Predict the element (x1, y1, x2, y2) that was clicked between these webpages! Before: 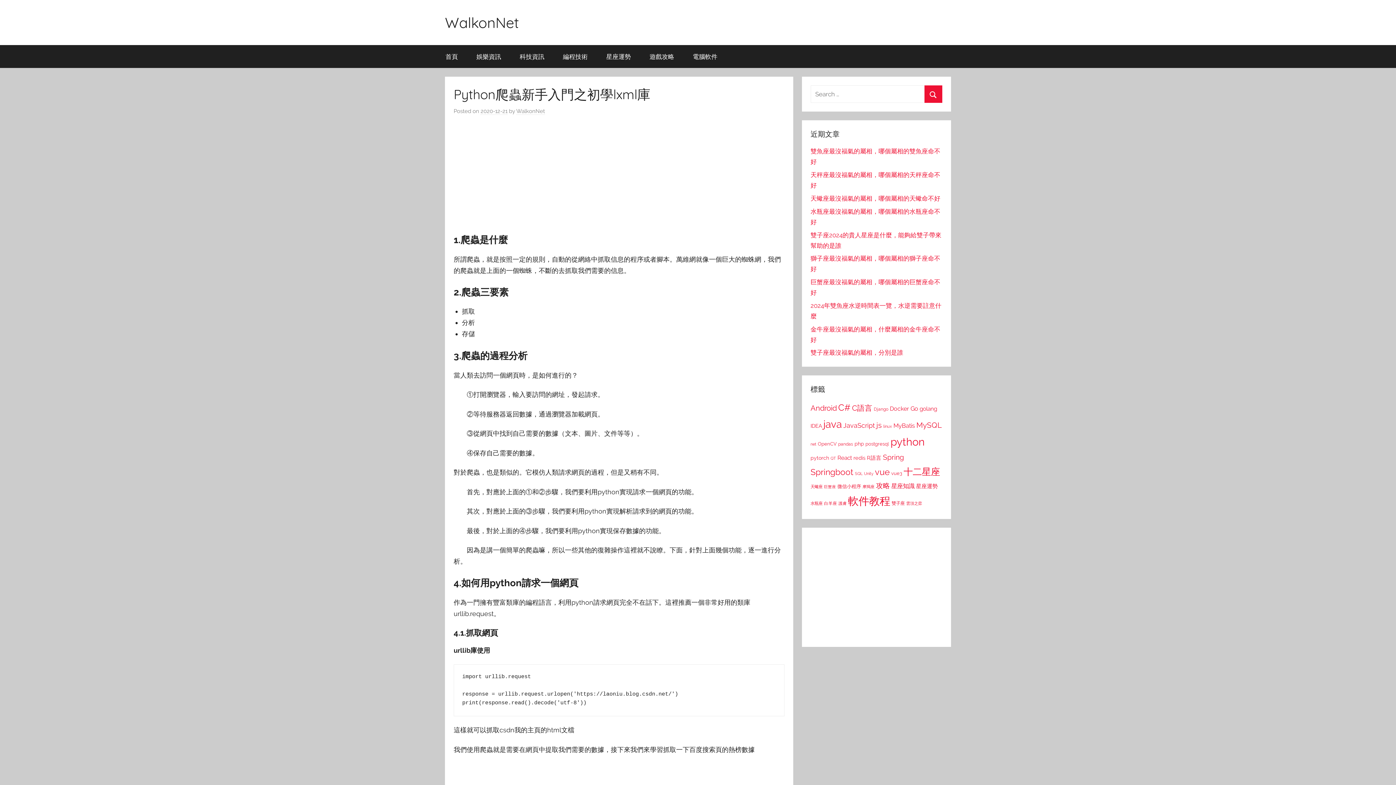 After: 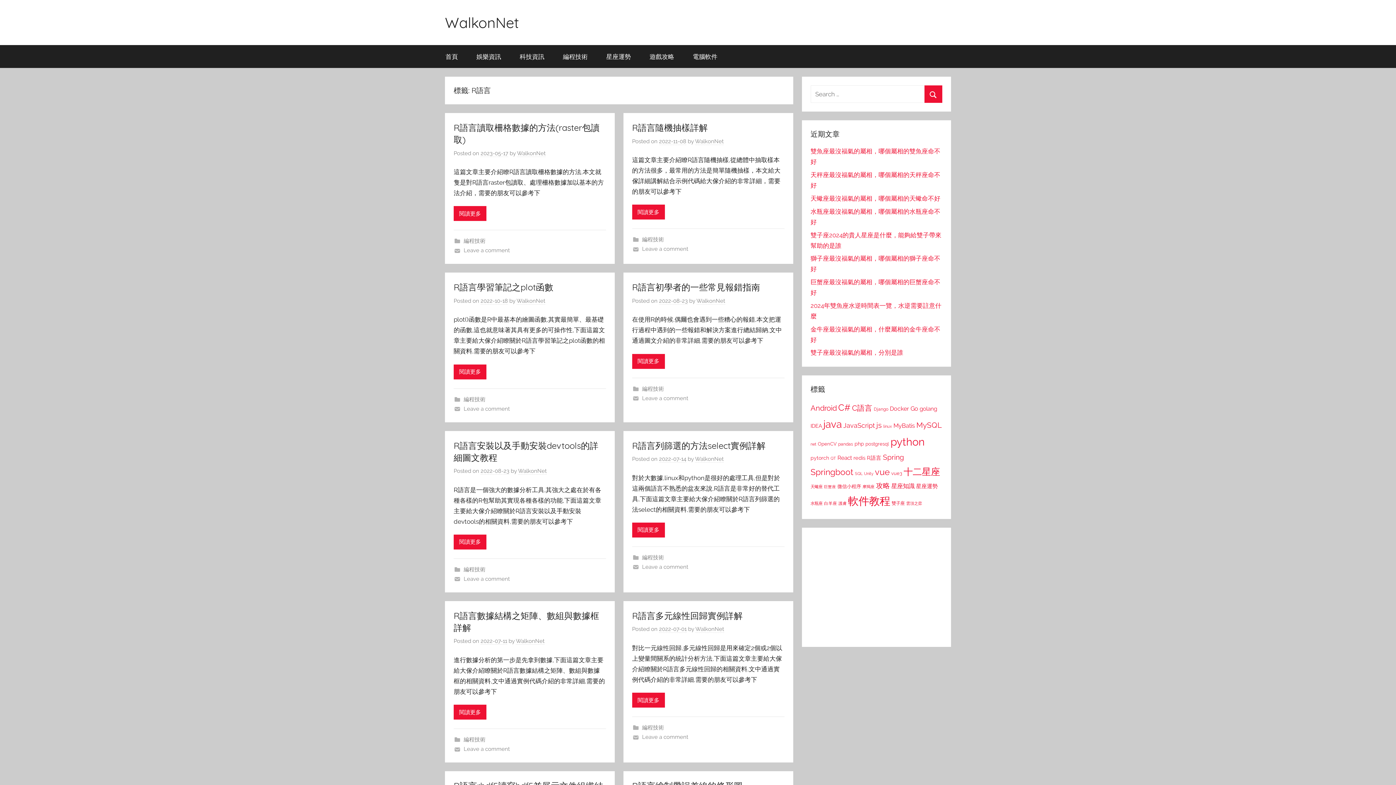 Action: bbox: (867, 455, 881, 461) label: R語言 (275 個項目)